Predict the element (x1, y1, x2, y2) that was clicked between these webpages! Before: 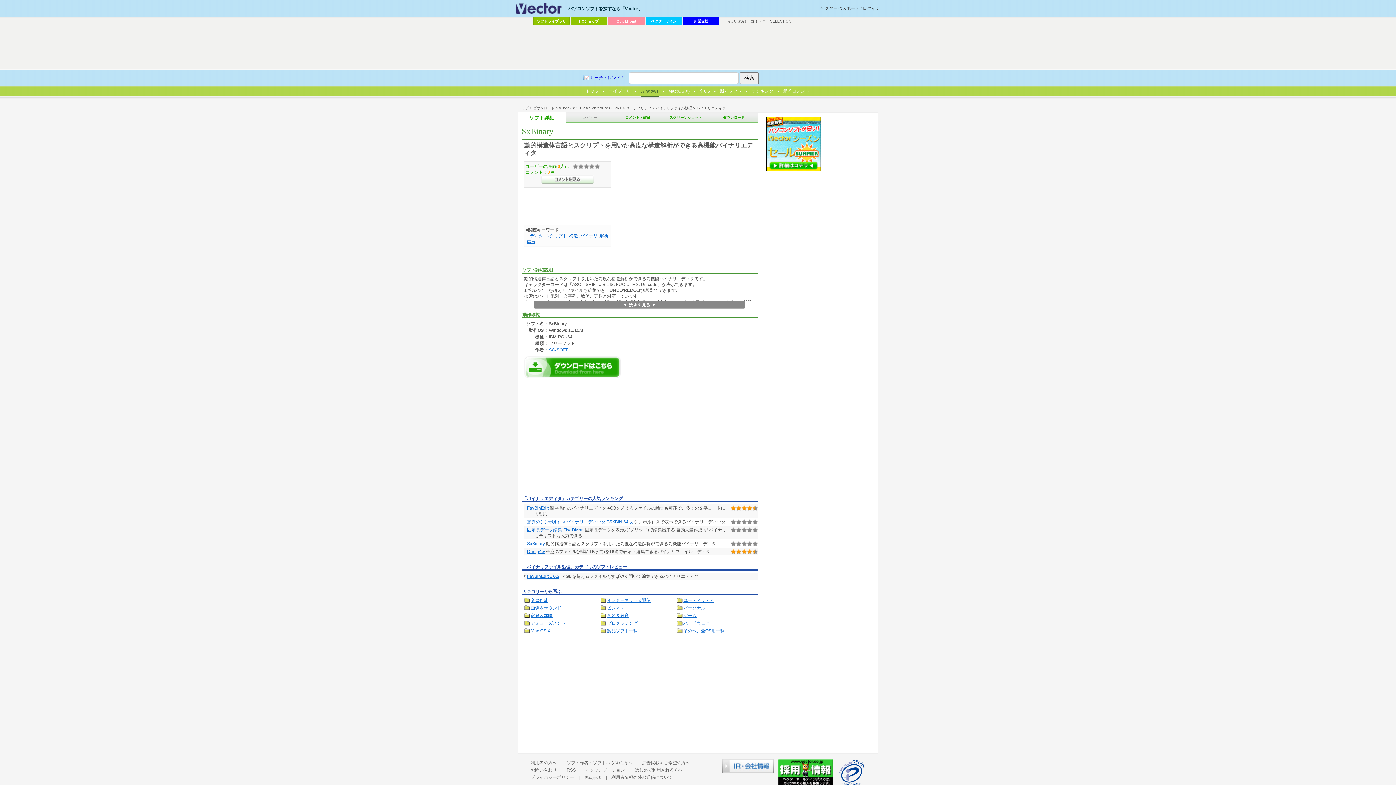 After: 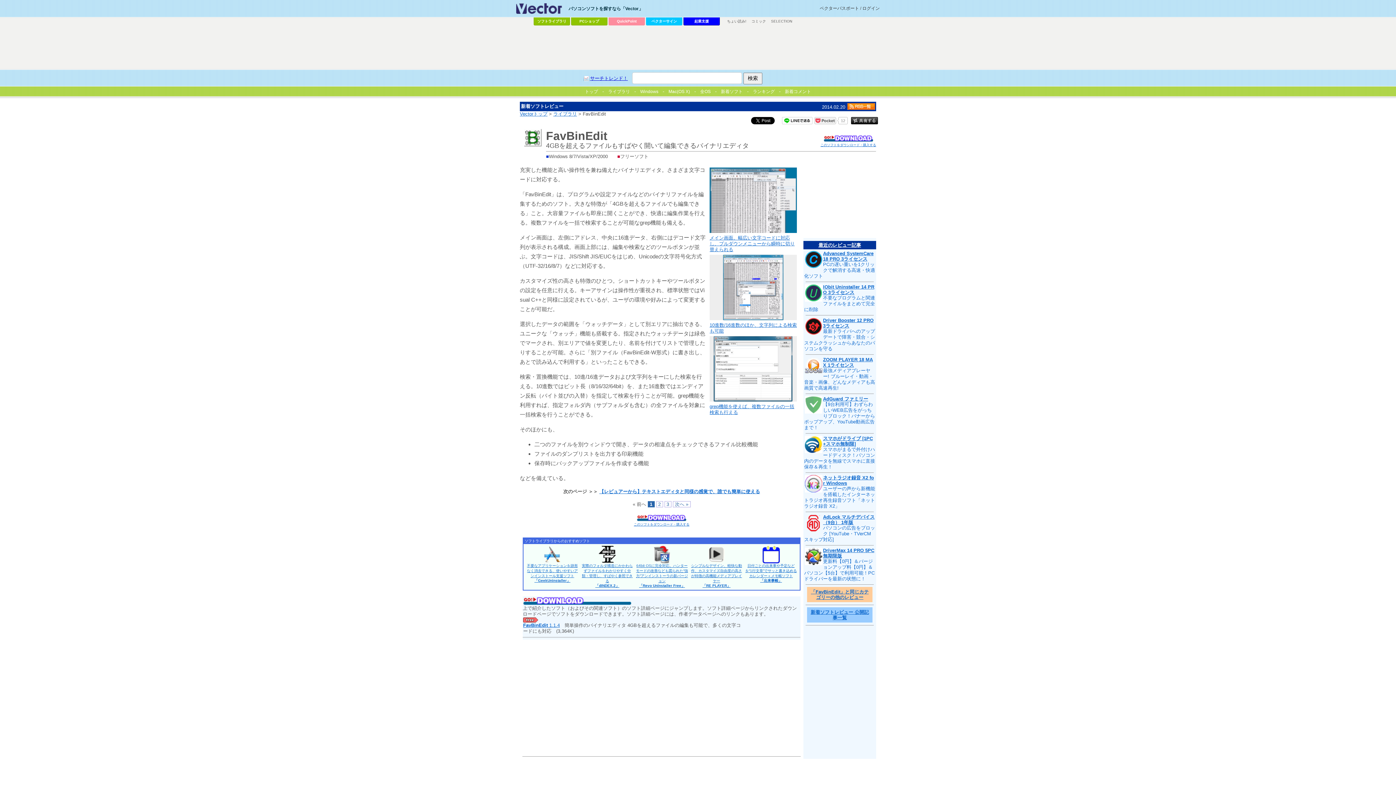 Action: bbox: (527, 574, 559, 579) label: FavBinEdit 1.0.2